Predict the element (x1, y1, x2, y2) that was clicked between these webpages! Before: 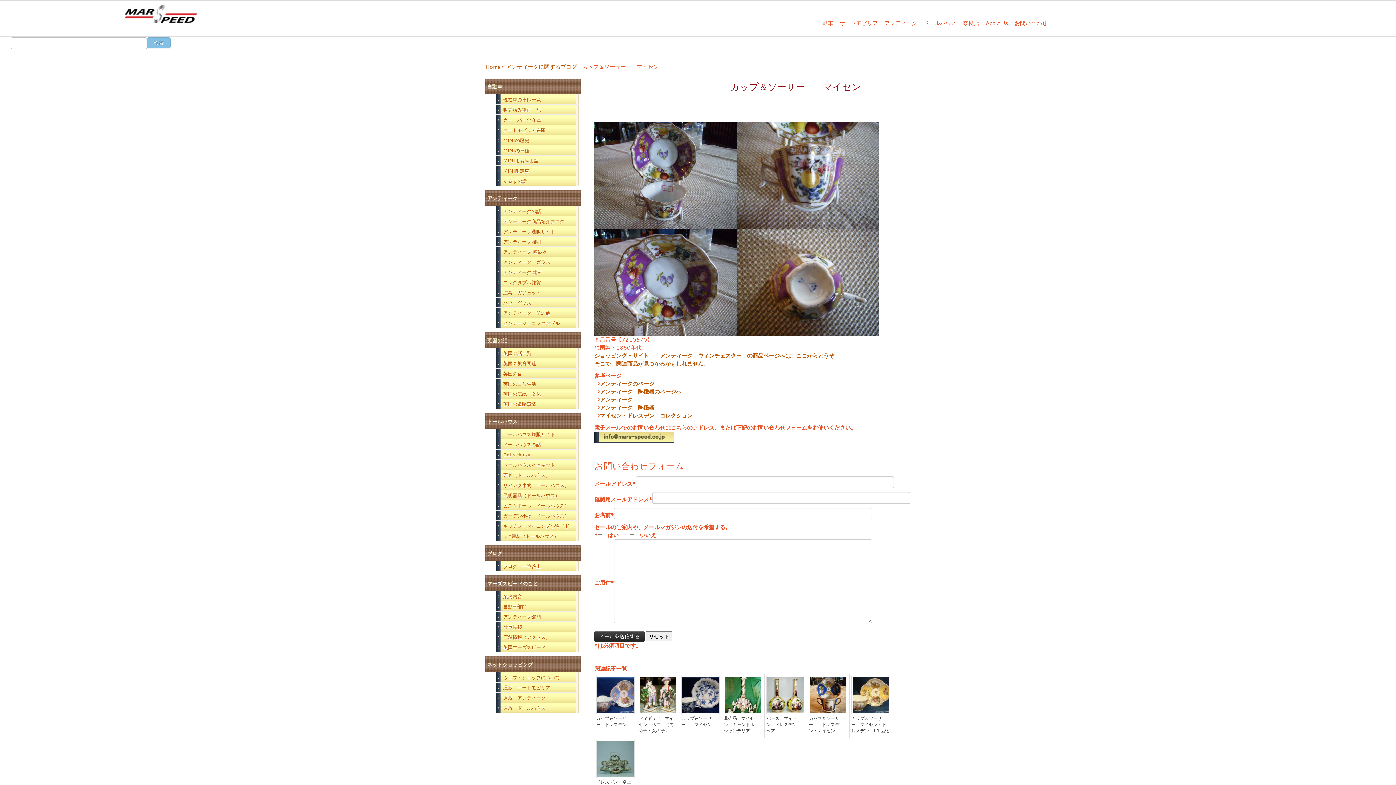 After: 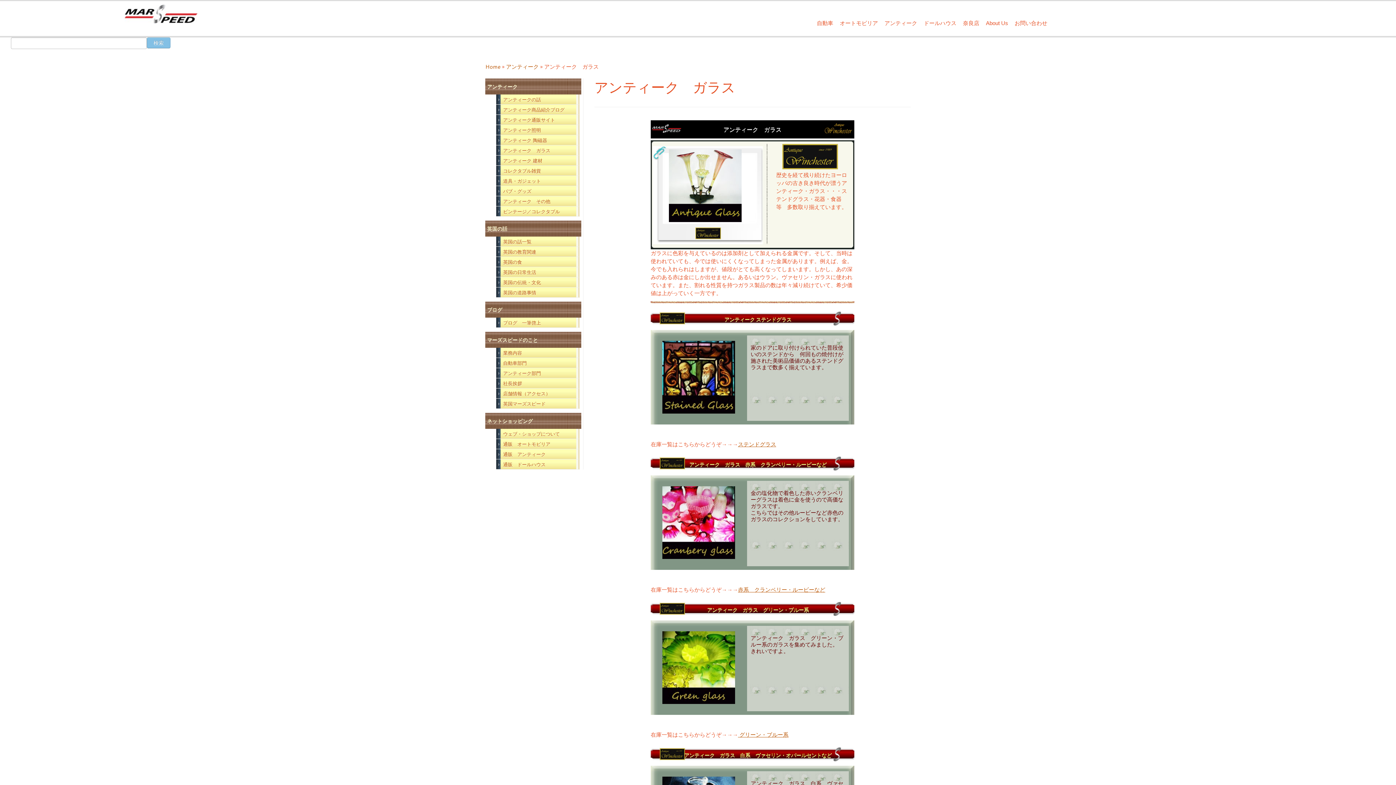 Action: bbox: (503, 258, 550, 265) label: アンティーク　ガラス